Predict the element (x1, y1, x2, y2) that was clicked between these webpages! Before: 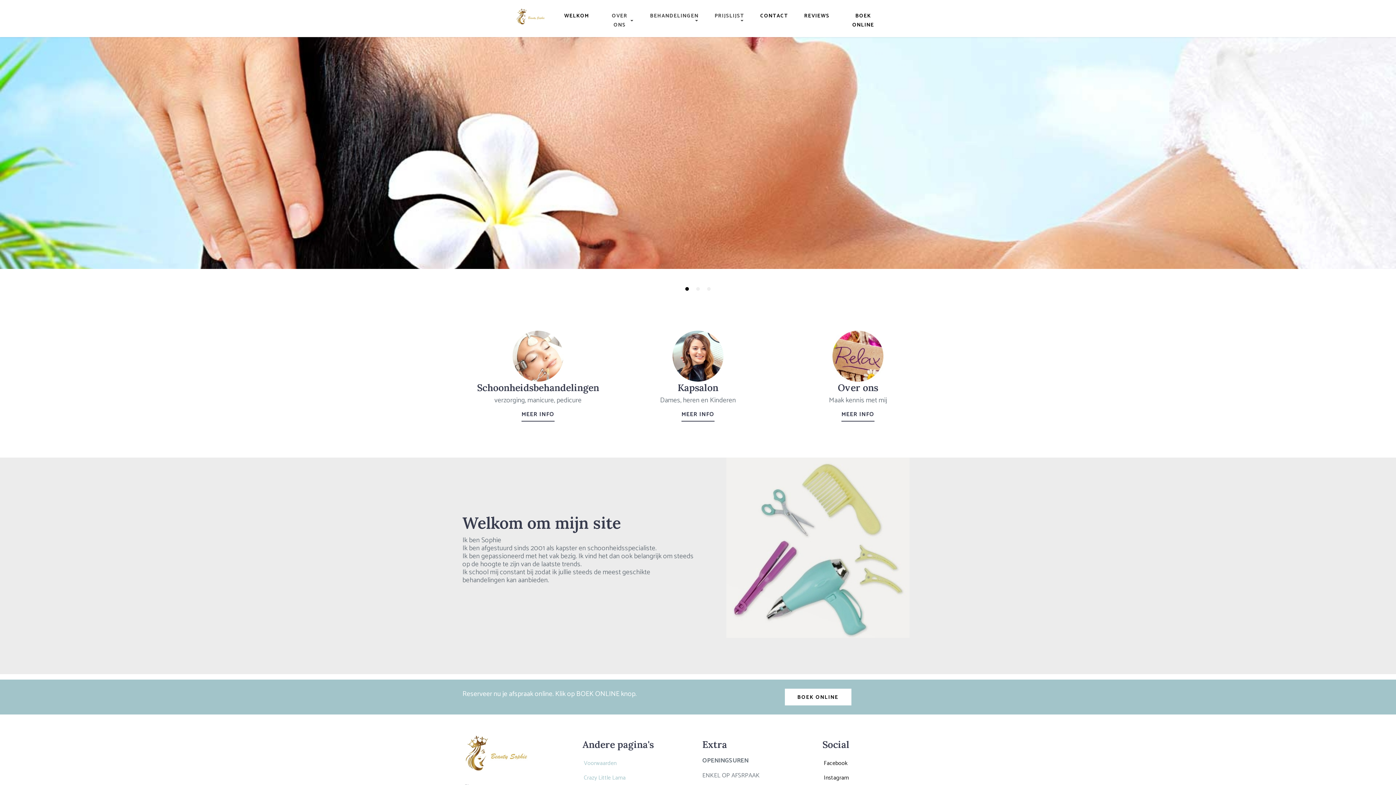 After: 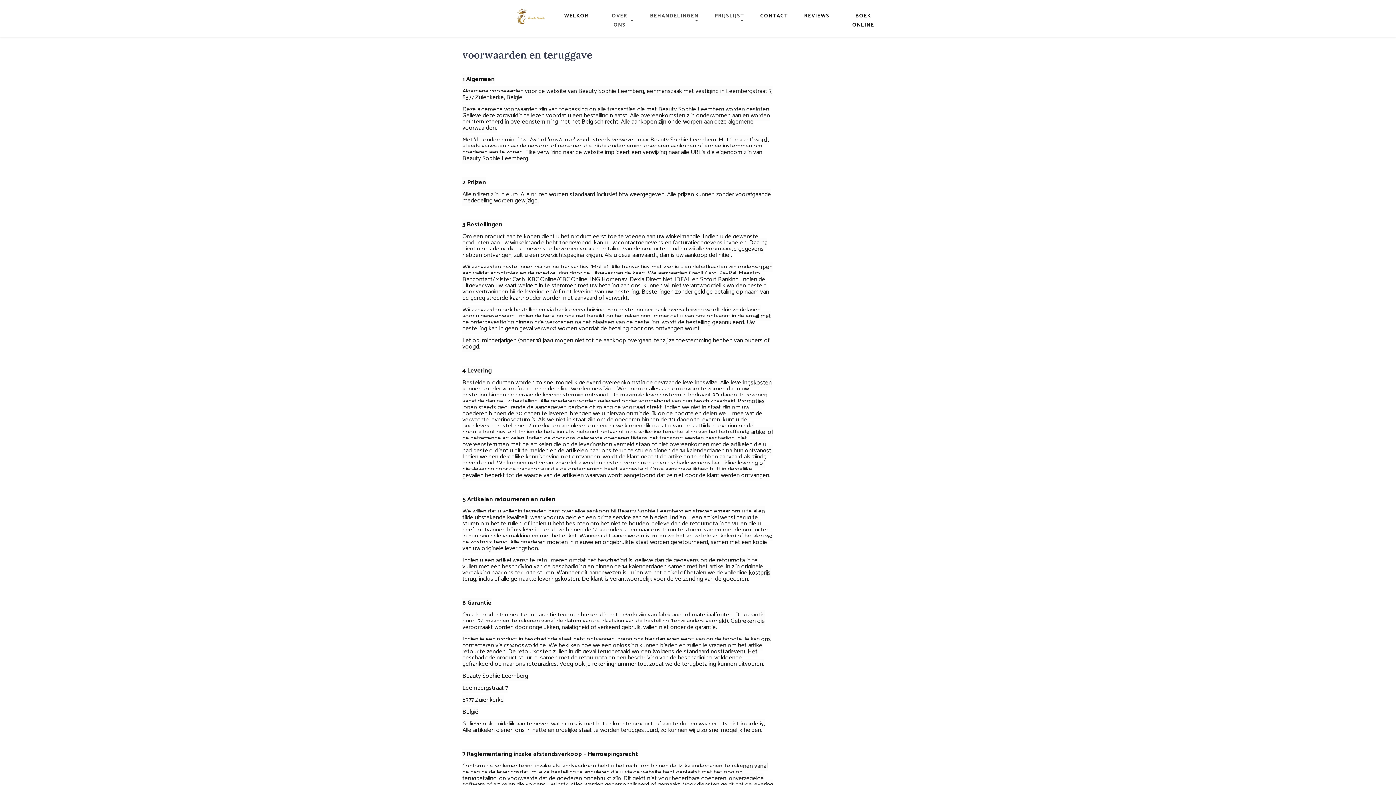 Action: label: Voorwaarden bbox: (578, 219, 693, 233)